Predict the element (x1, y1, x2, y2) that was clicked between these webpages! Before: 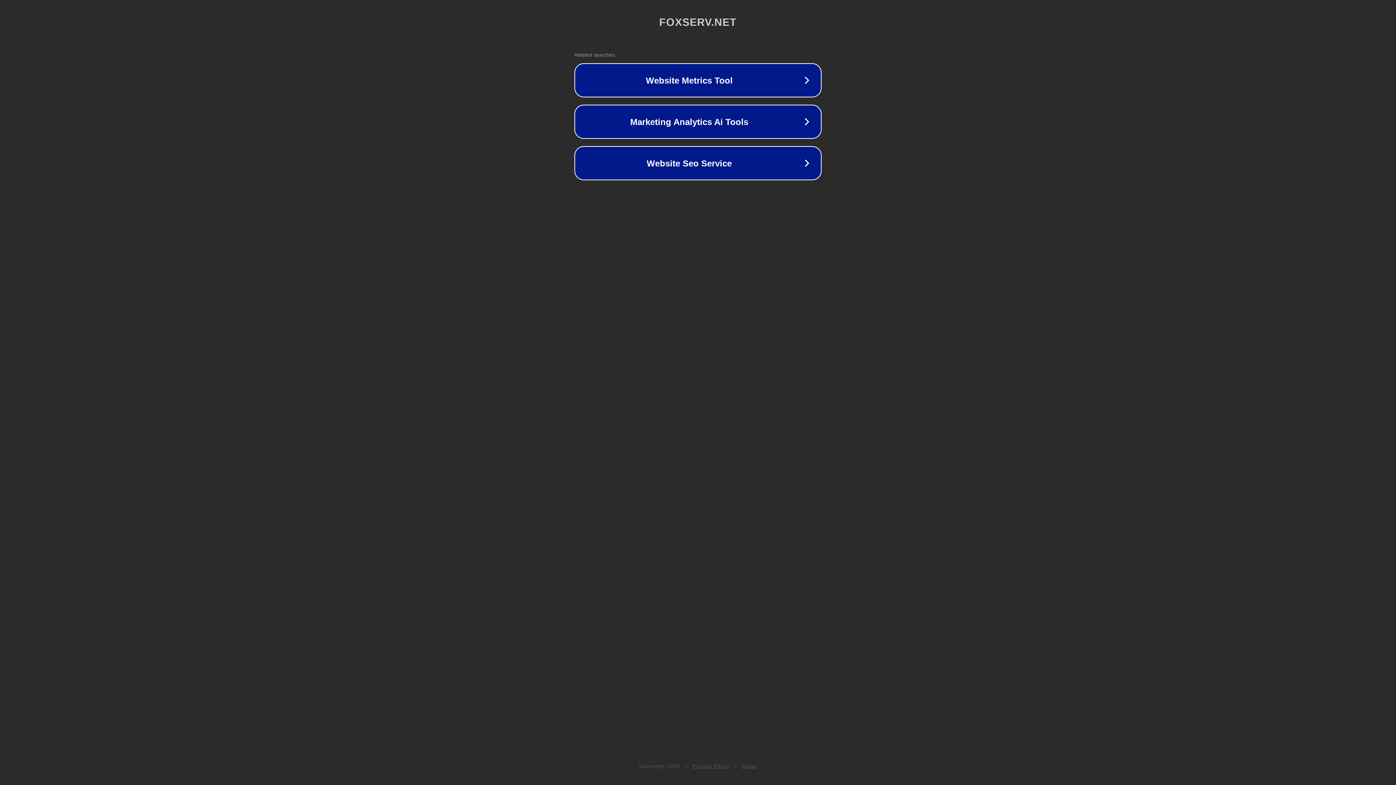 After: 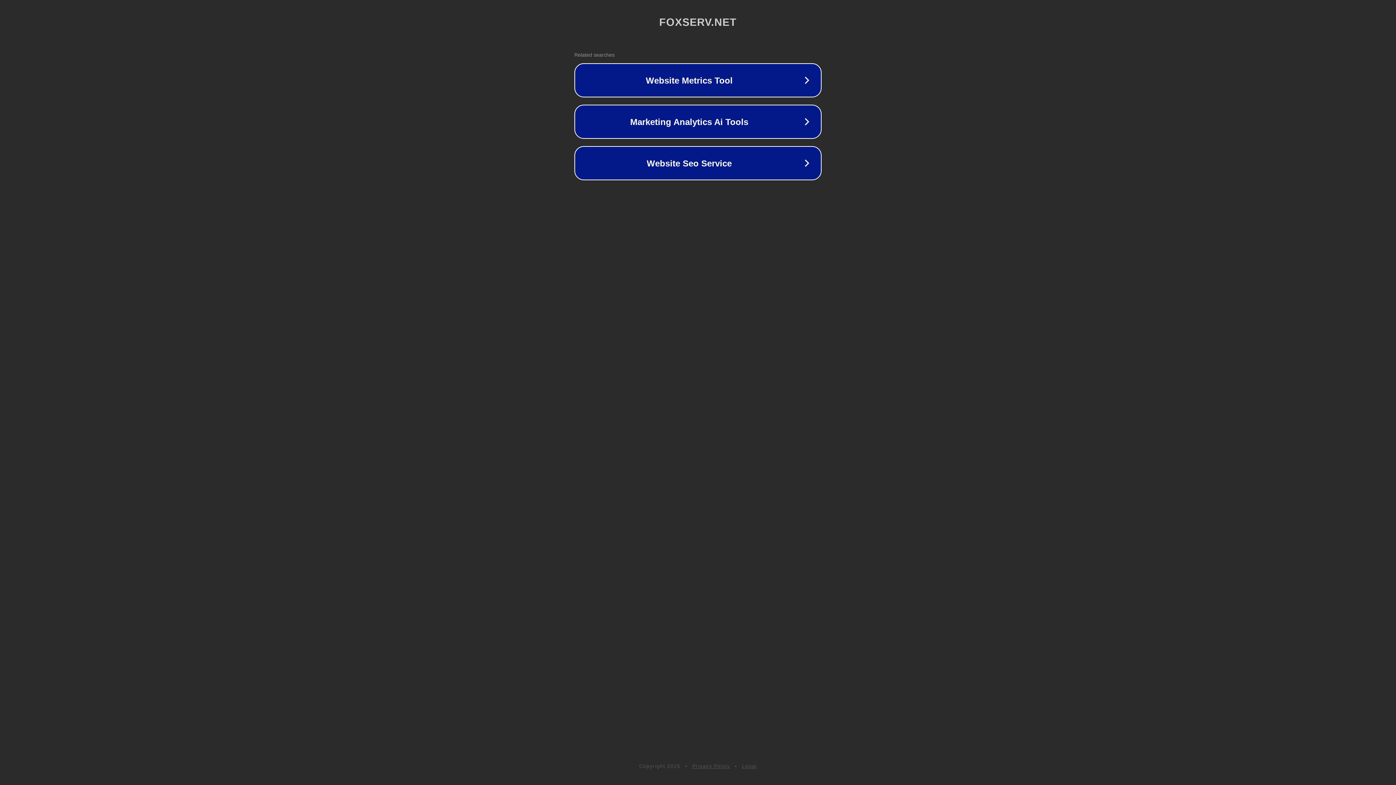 Action: bbox: (742, 763, 757, 769) label: Legal